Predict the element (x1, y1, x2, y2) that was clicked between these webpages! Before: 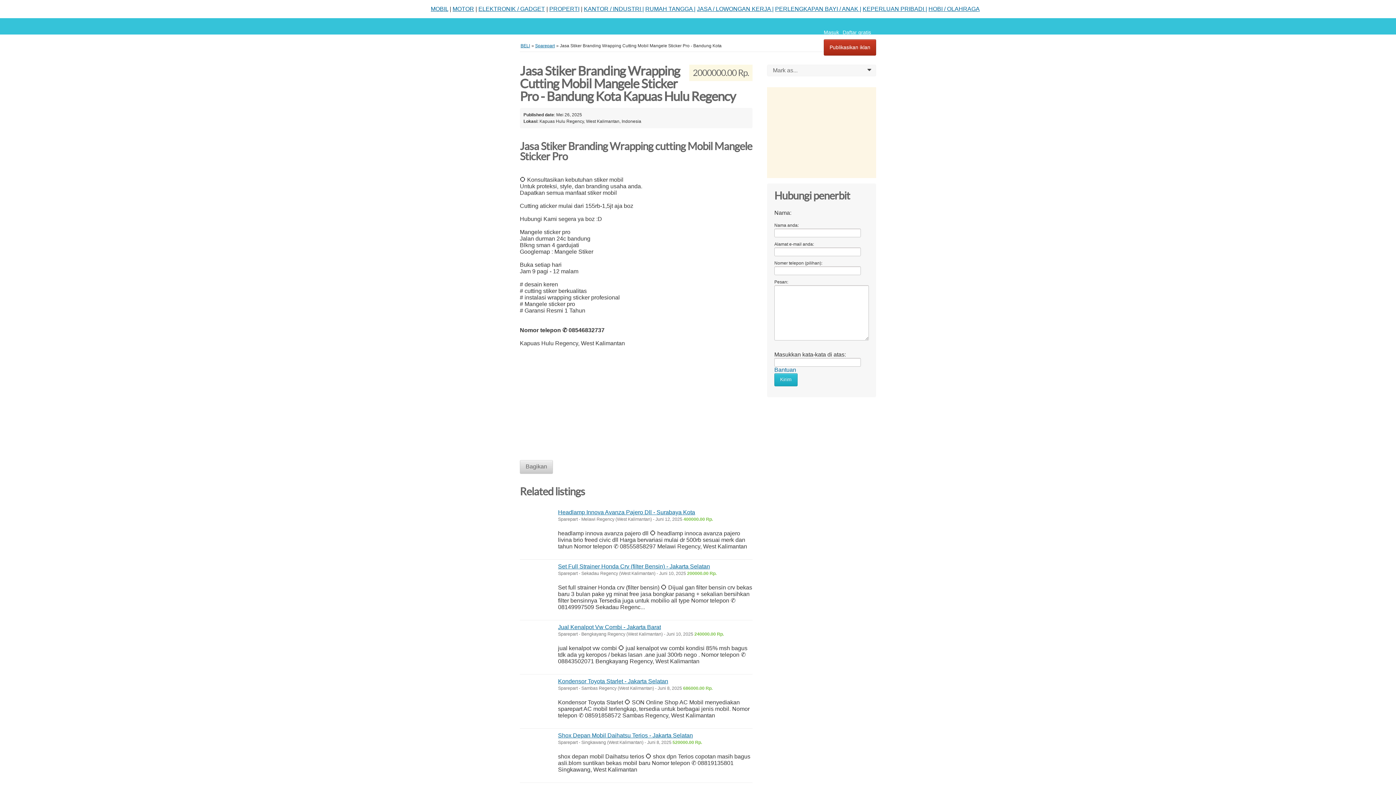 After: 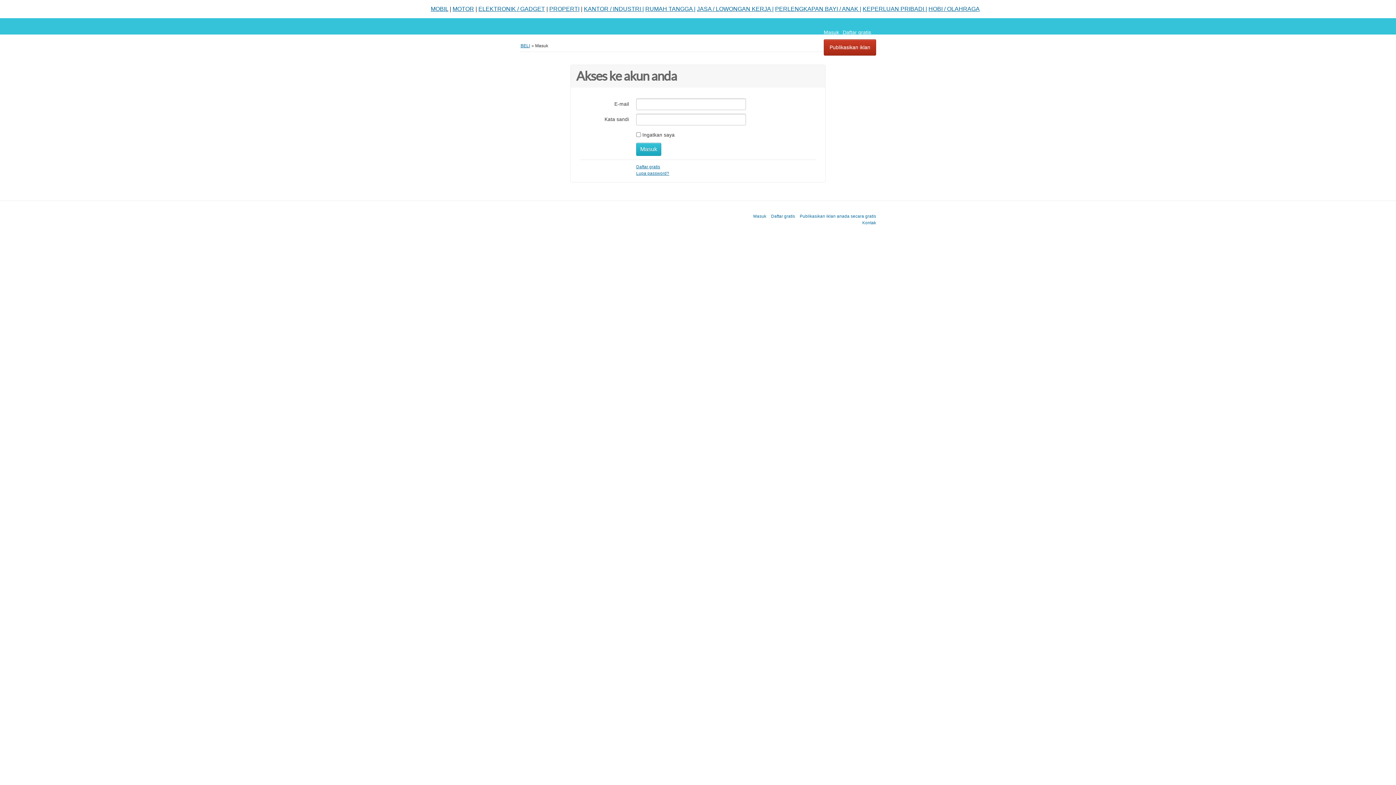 Action: bbox: (824, 29, 839, 35) label: Masuk